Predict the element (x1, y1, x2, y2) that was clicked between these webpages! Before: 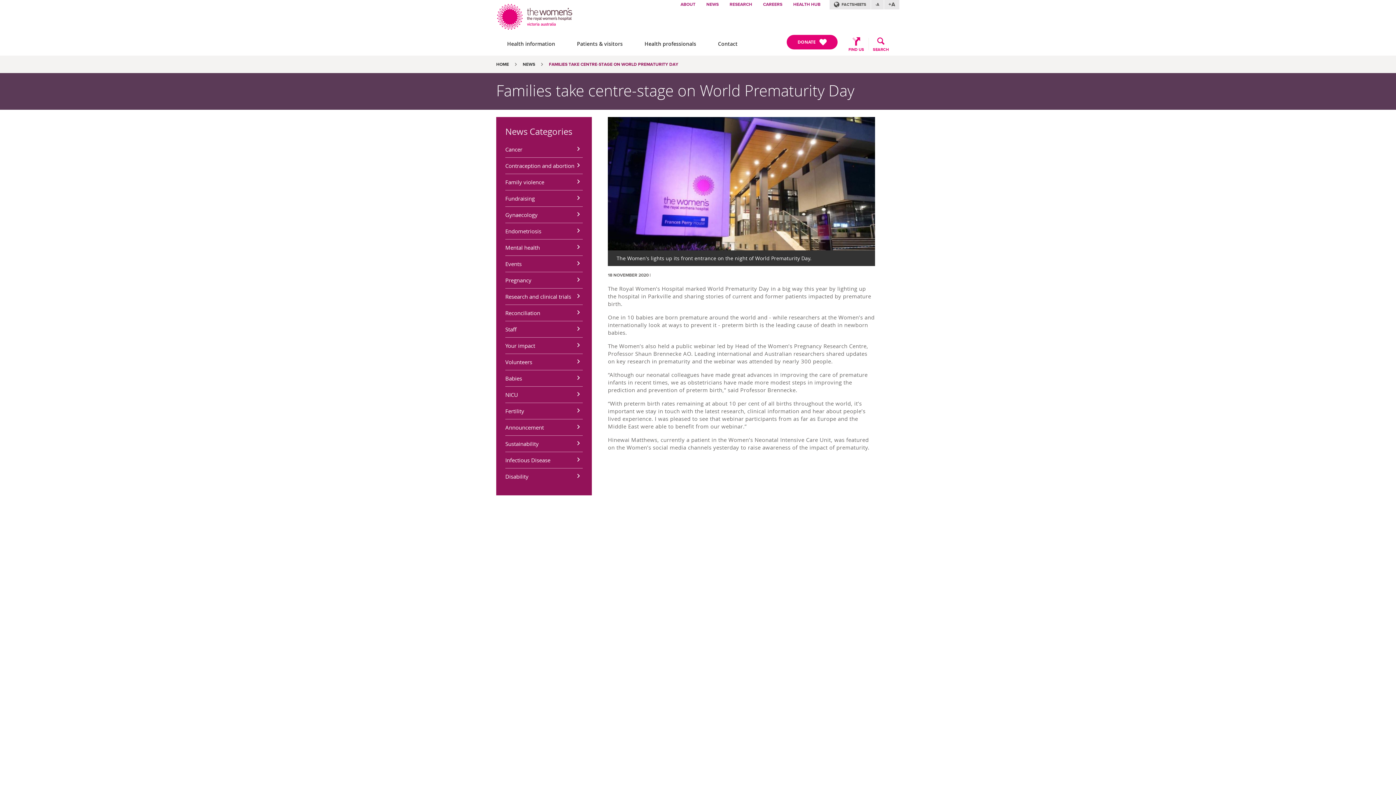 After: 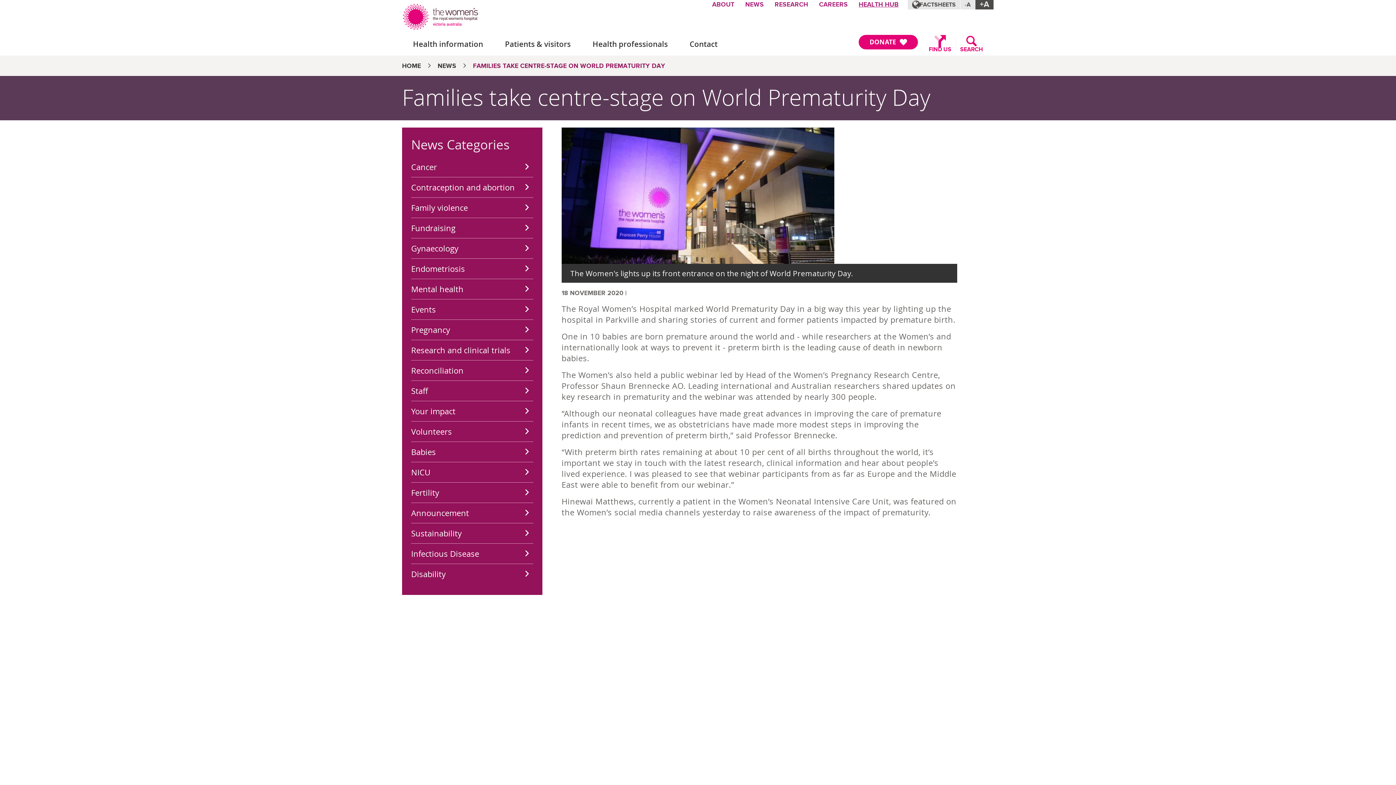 Action: bbox: (884, 0, 900, 9) label: +A